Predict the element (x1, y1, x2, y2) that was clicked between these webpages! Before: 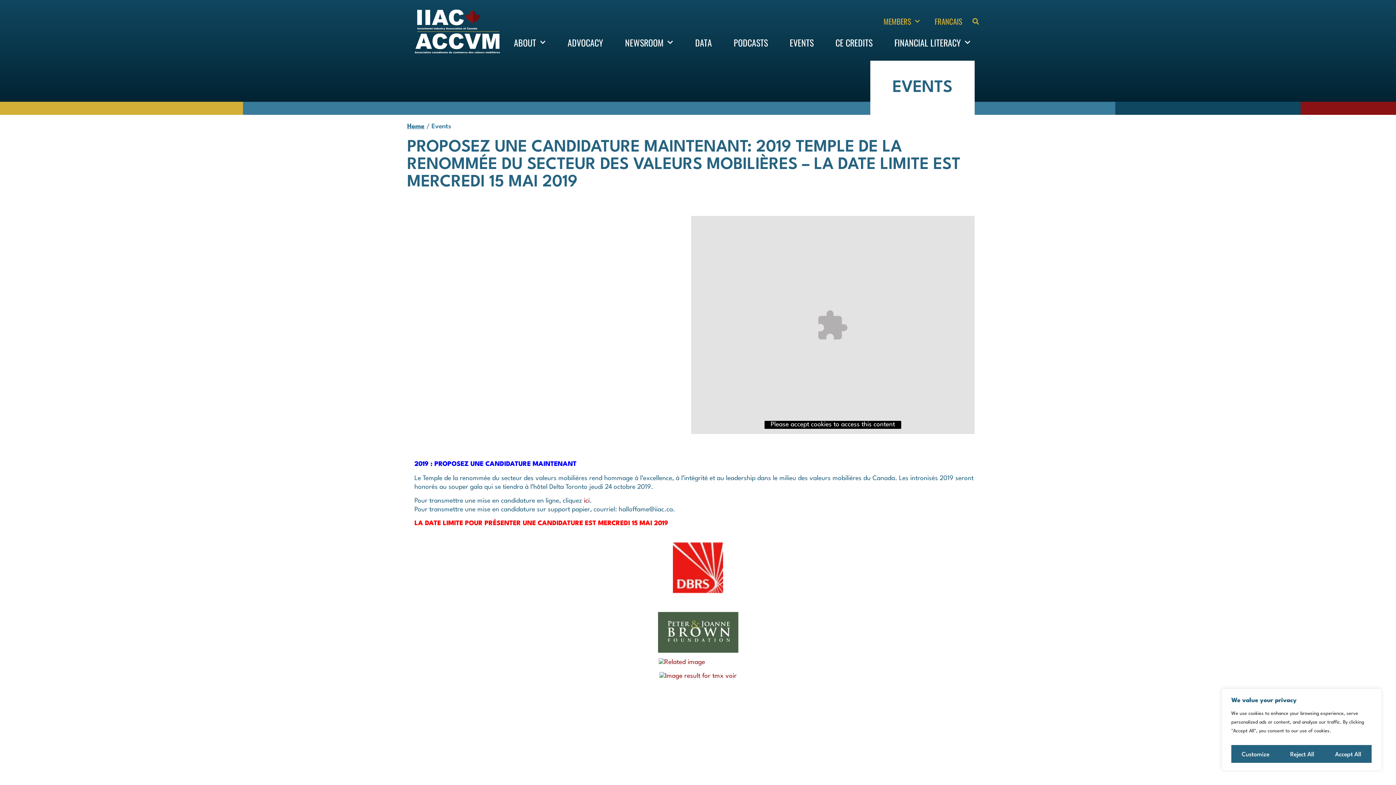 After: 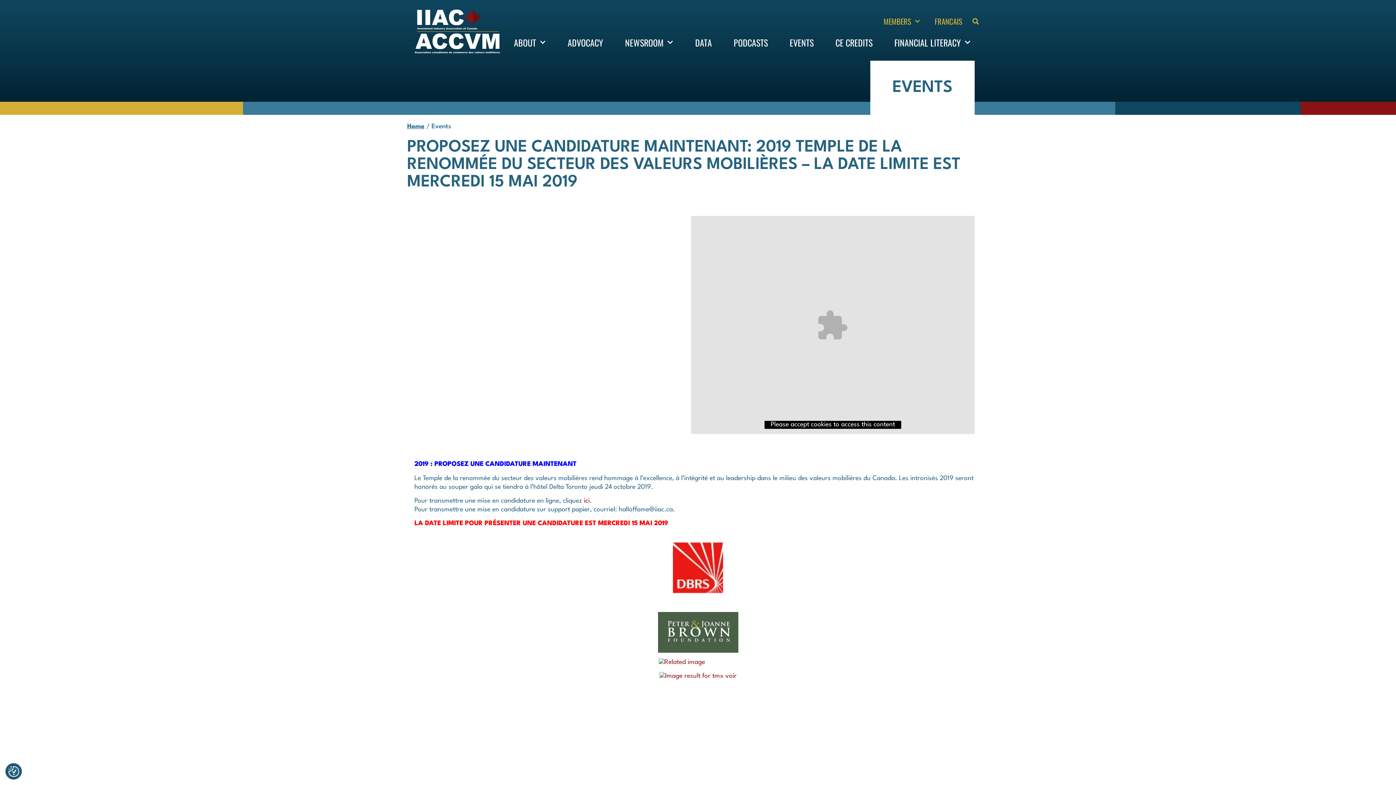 Action: bbox: (1280, 745, 1324, 763) label: Reject All